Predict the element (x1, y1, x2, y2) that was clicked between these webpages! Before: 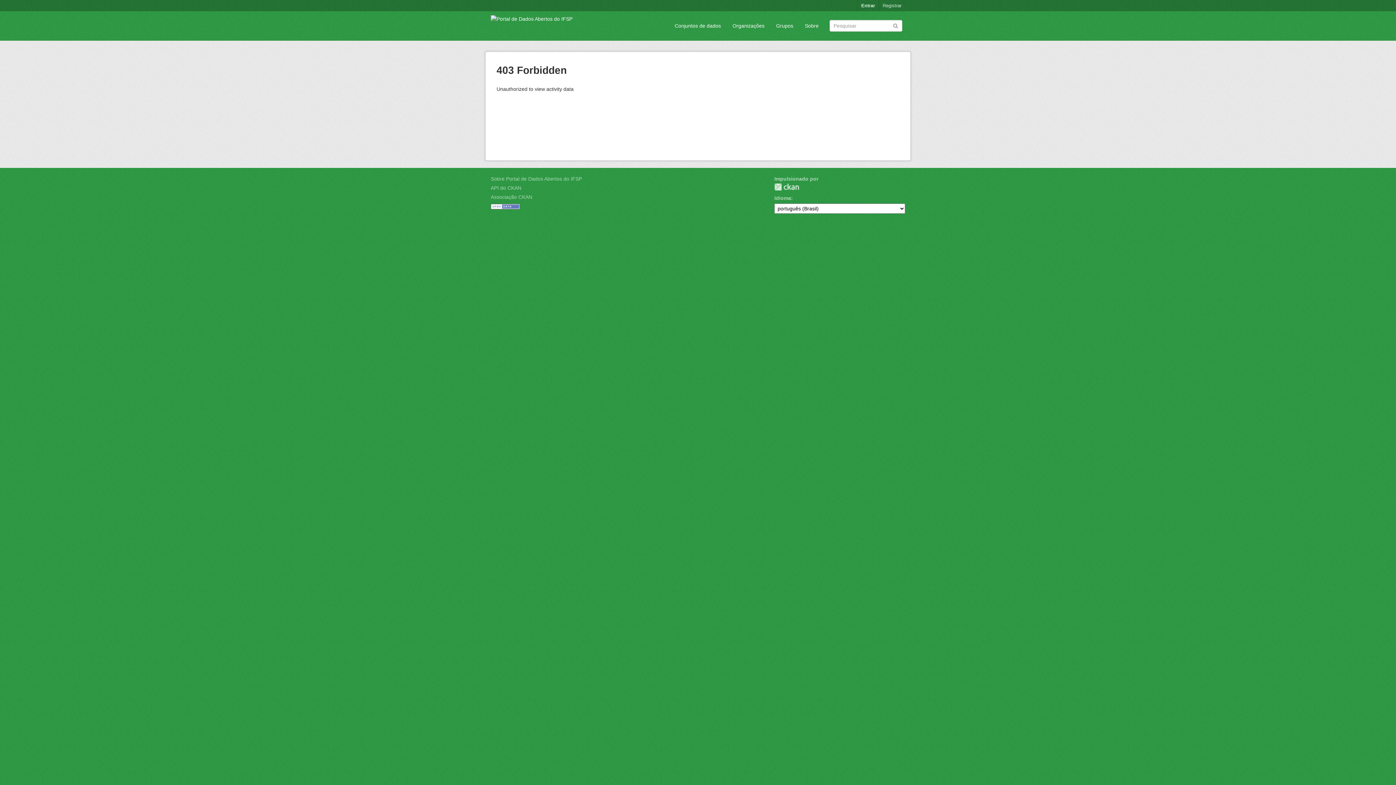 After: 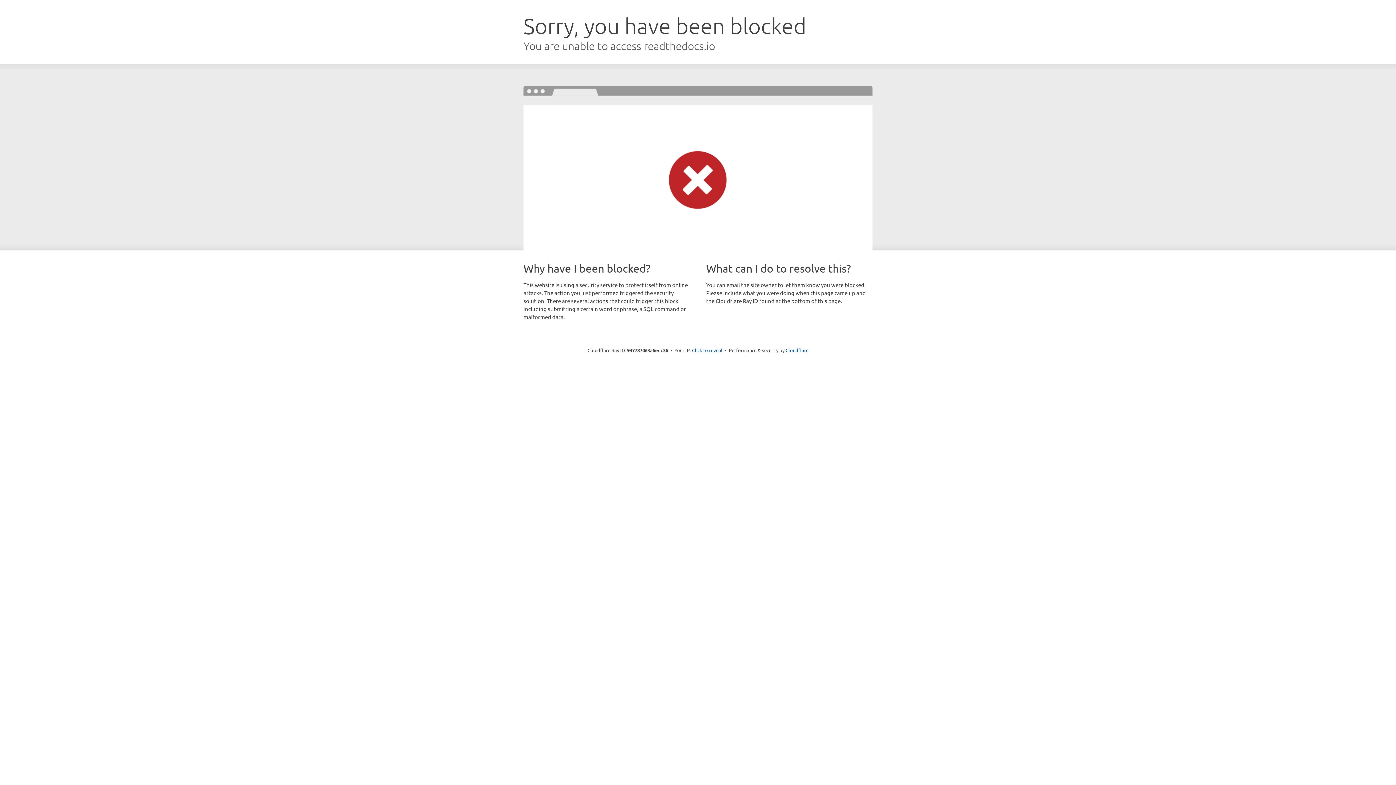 Action: bbox: (490, 185, 521, 190) label: API do CKAN